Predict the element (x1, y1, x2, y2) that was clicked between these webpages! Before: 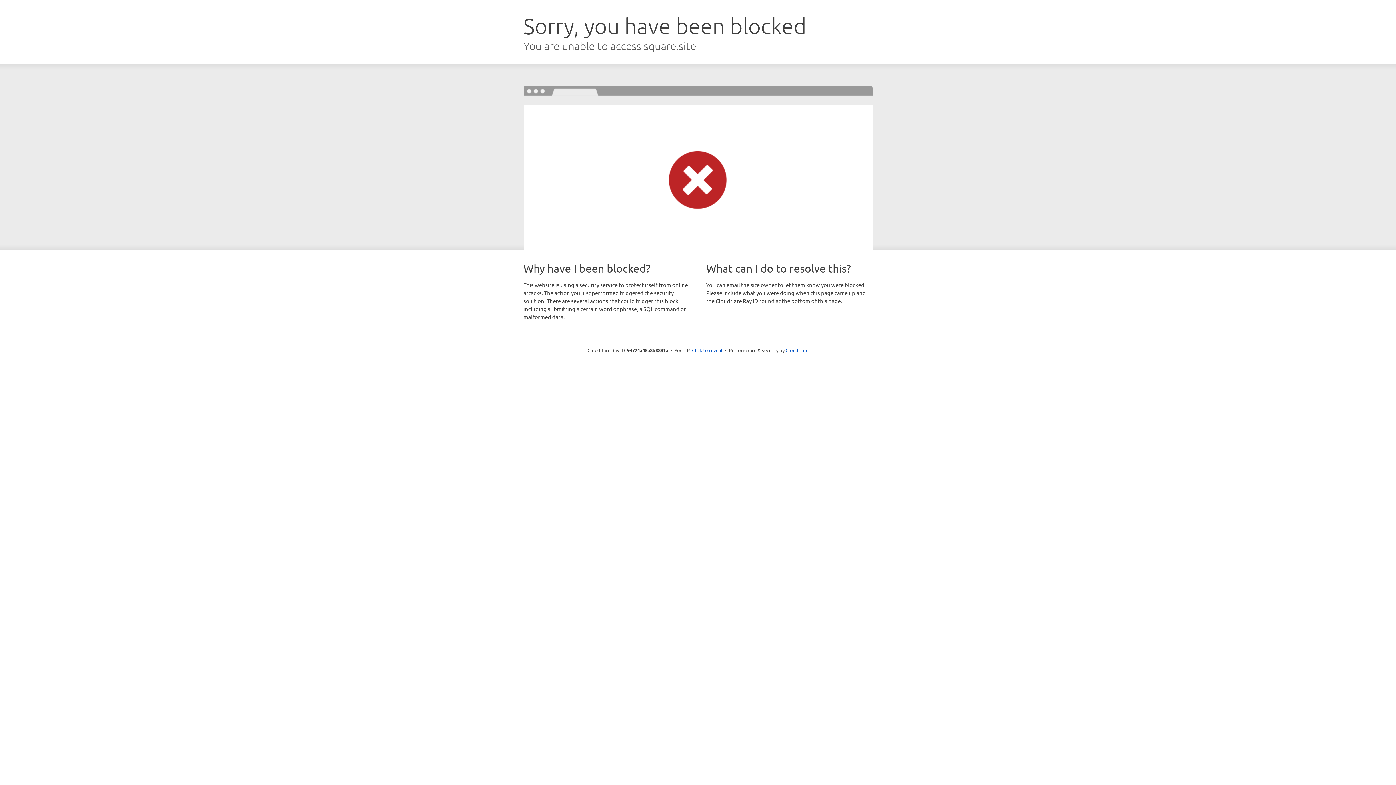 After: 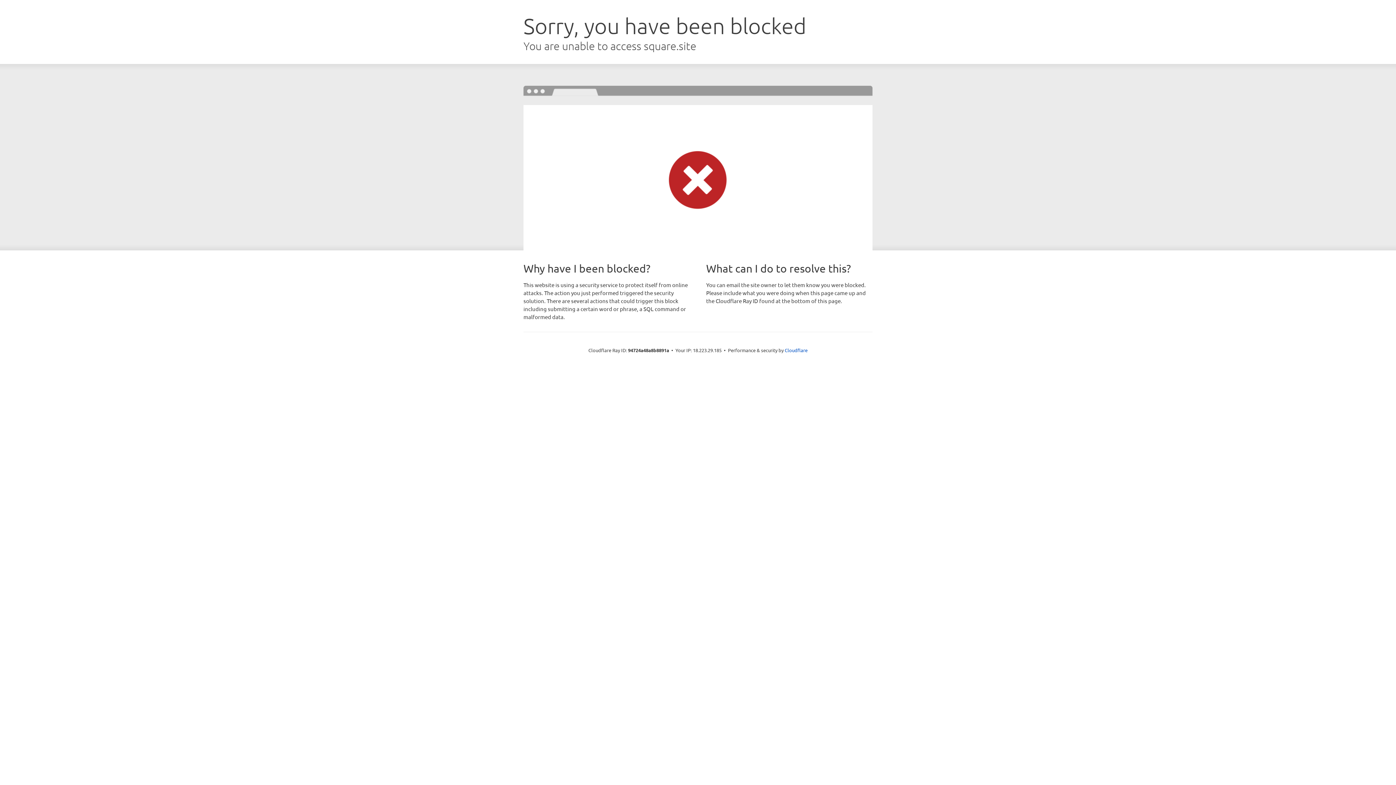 Action: bbox: (692, 346, 722, 353) label: Click to reveal